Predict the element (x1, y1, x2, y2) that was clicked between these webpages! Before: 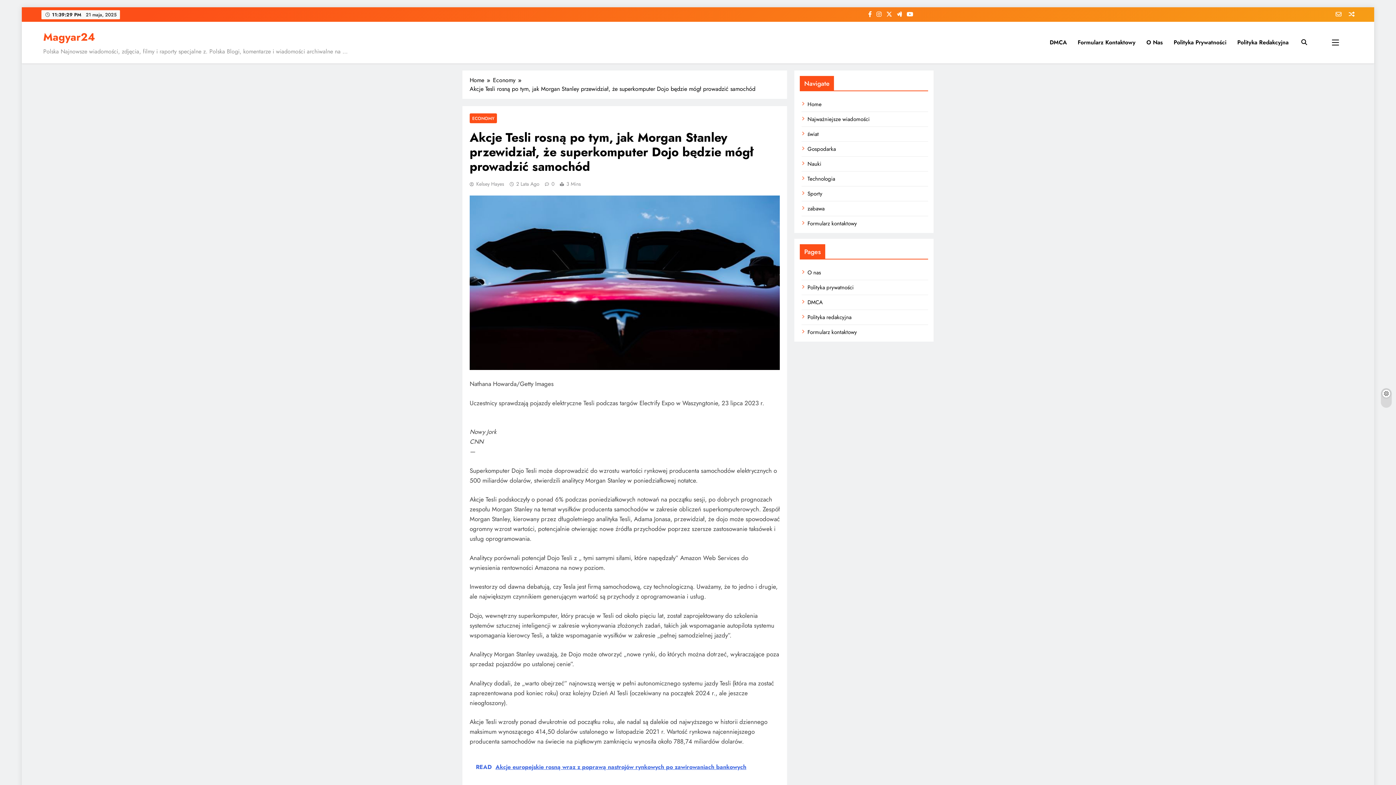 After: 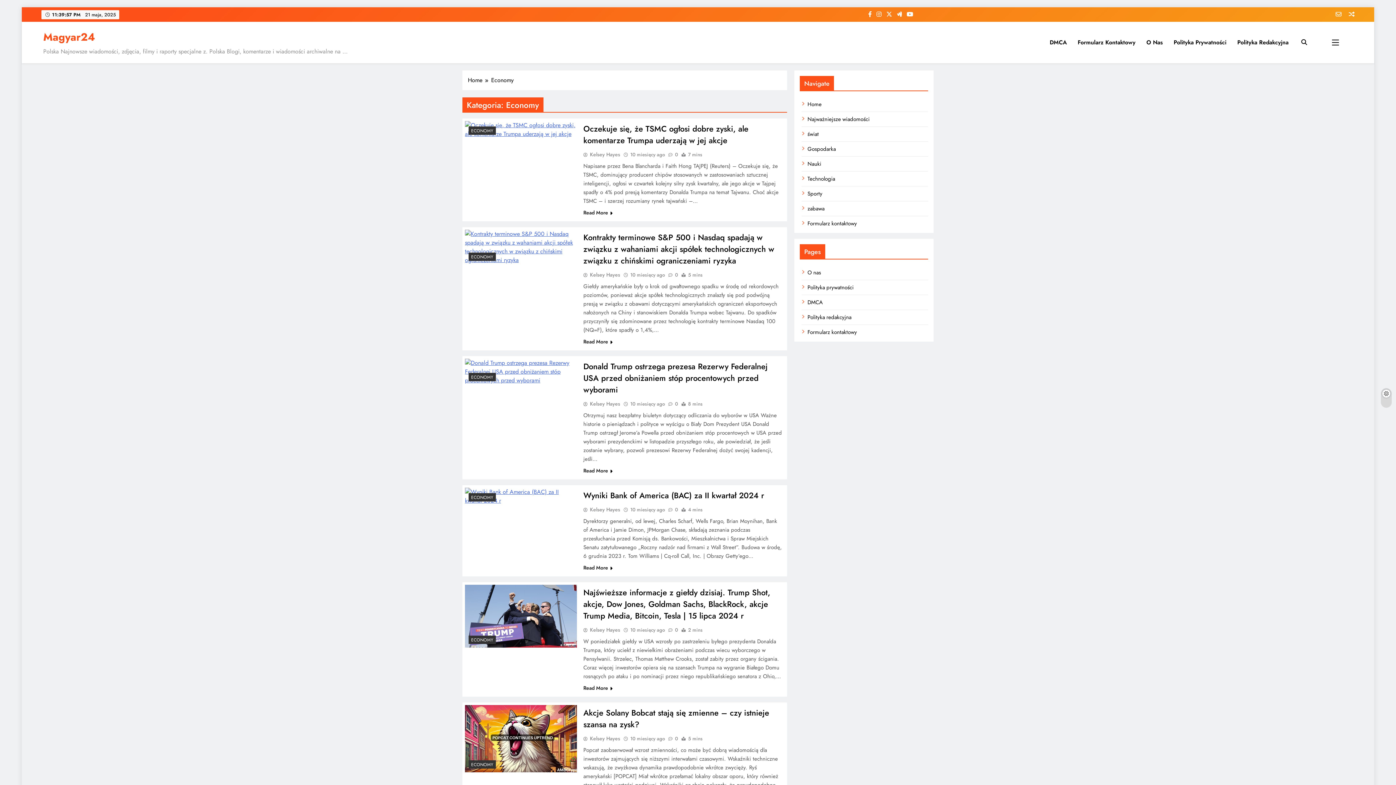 Action: label: ECONOMY bbox: (469, 113, 497, 123)